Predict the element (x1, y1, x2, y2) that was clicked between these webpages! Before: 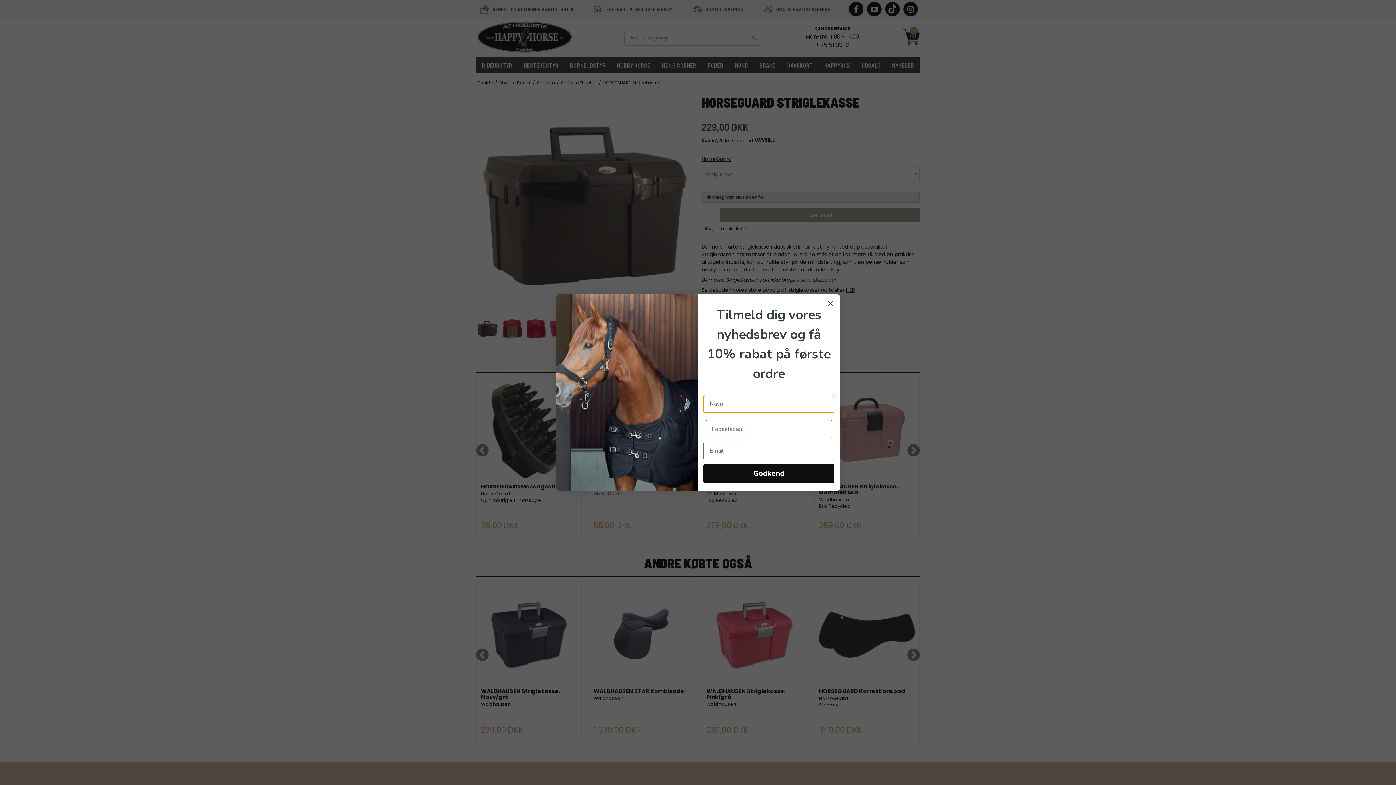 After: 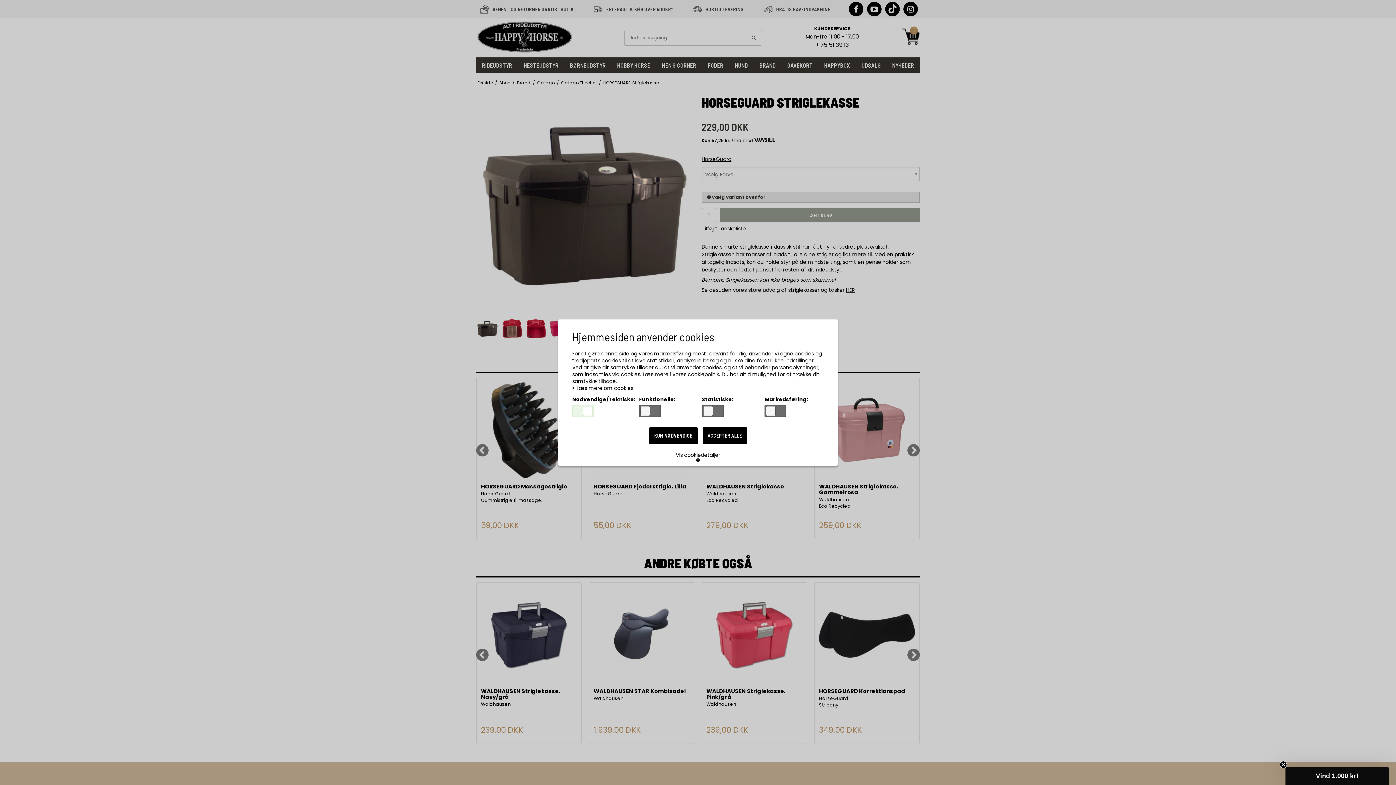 Action: bbox: (824, 297, 837, 310) label: Close dialog